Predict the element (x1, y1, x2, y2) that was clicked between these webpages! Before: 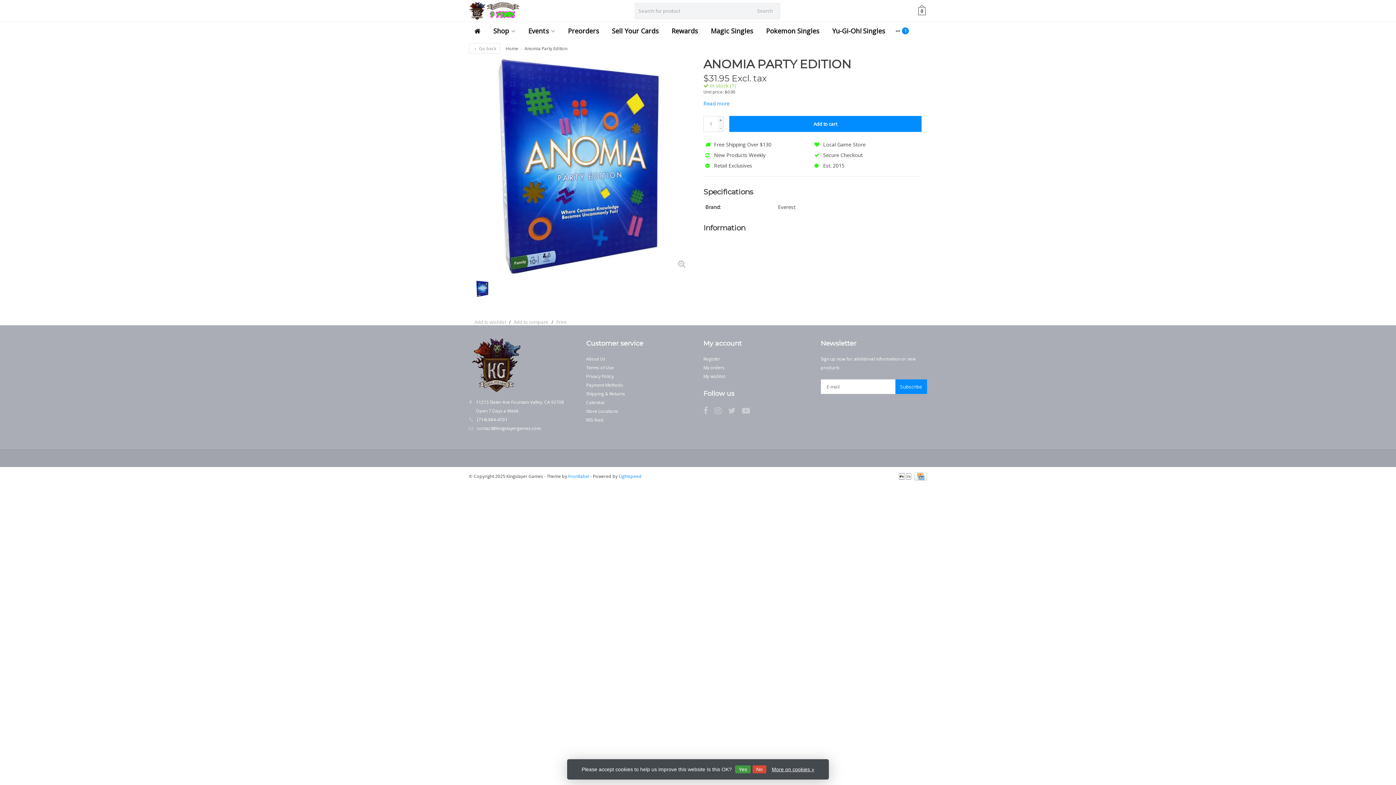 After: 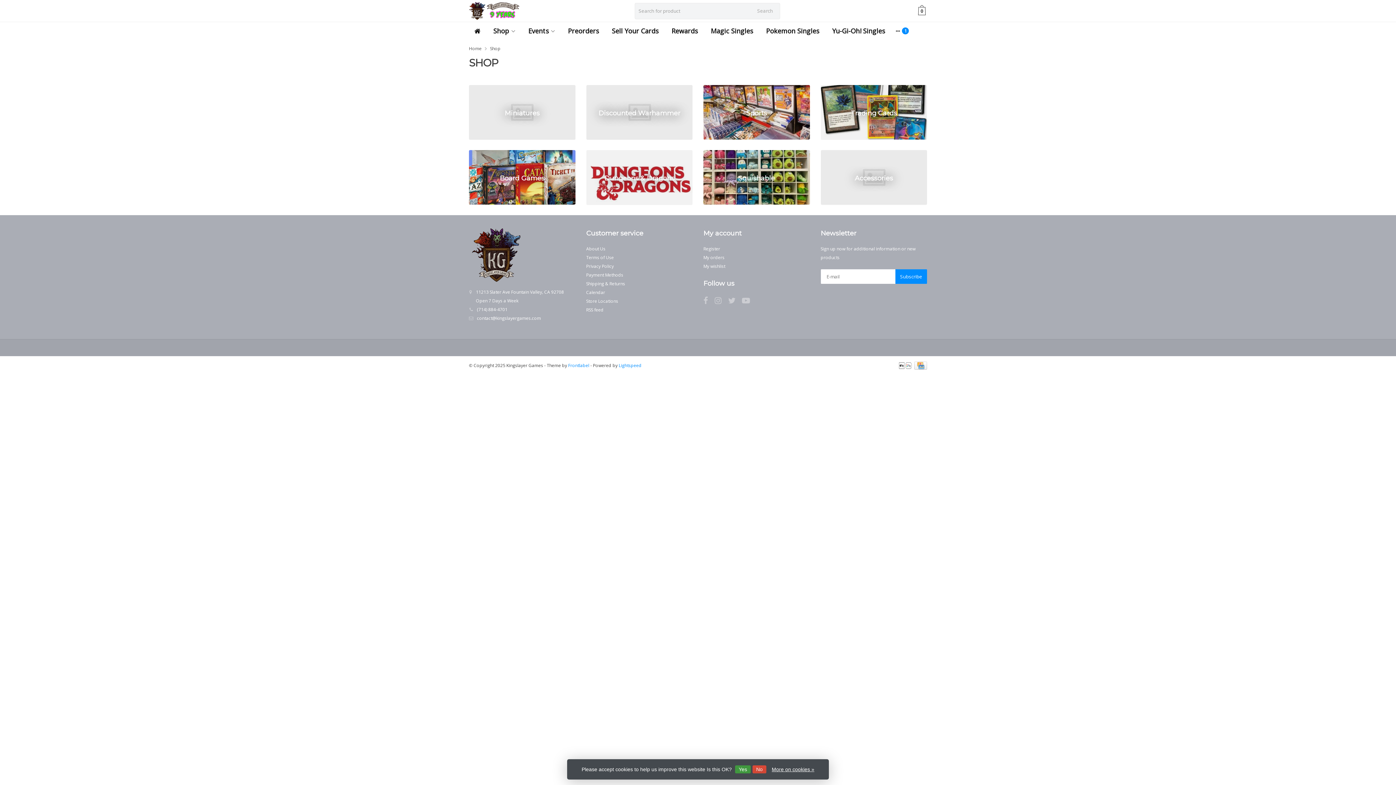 Action: label: Shop bbox: (488, 21, 521, 40)